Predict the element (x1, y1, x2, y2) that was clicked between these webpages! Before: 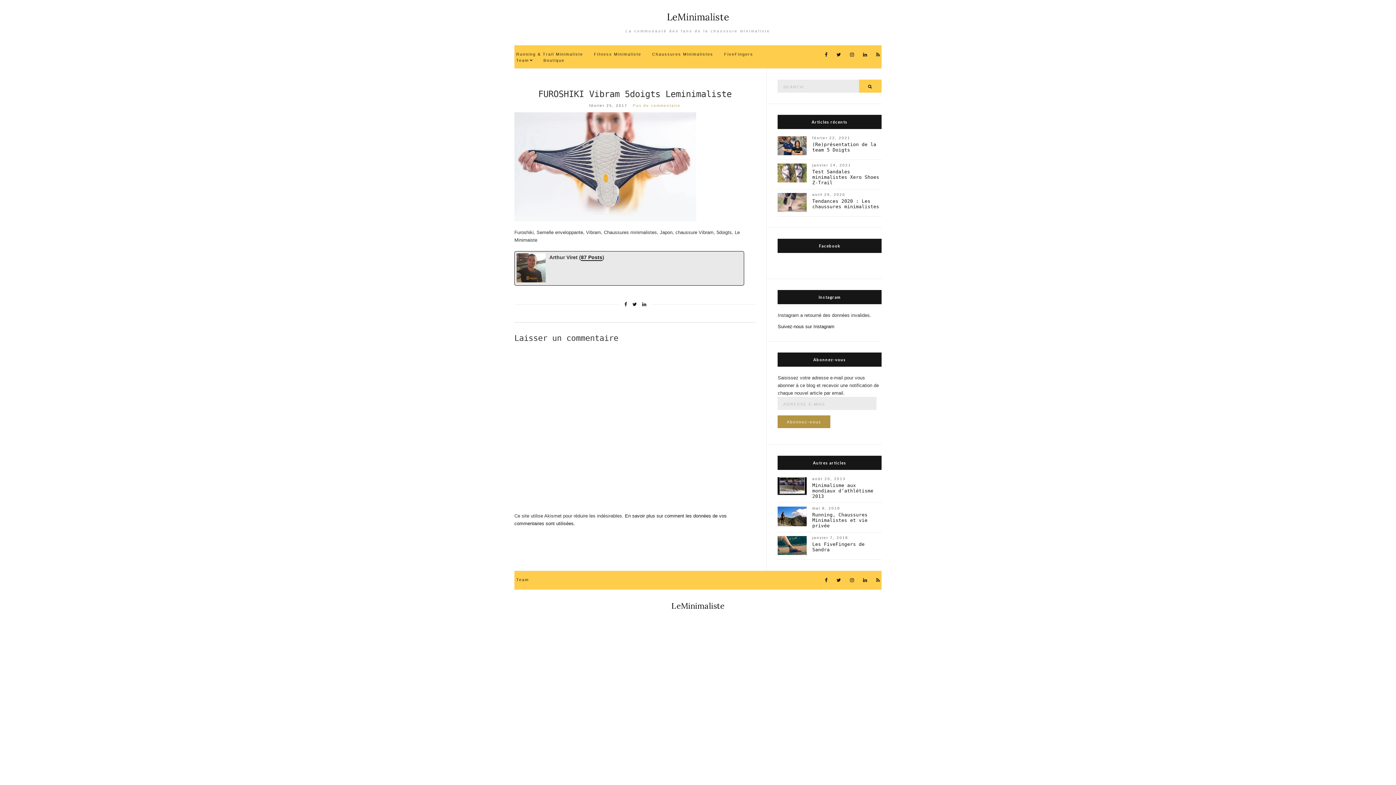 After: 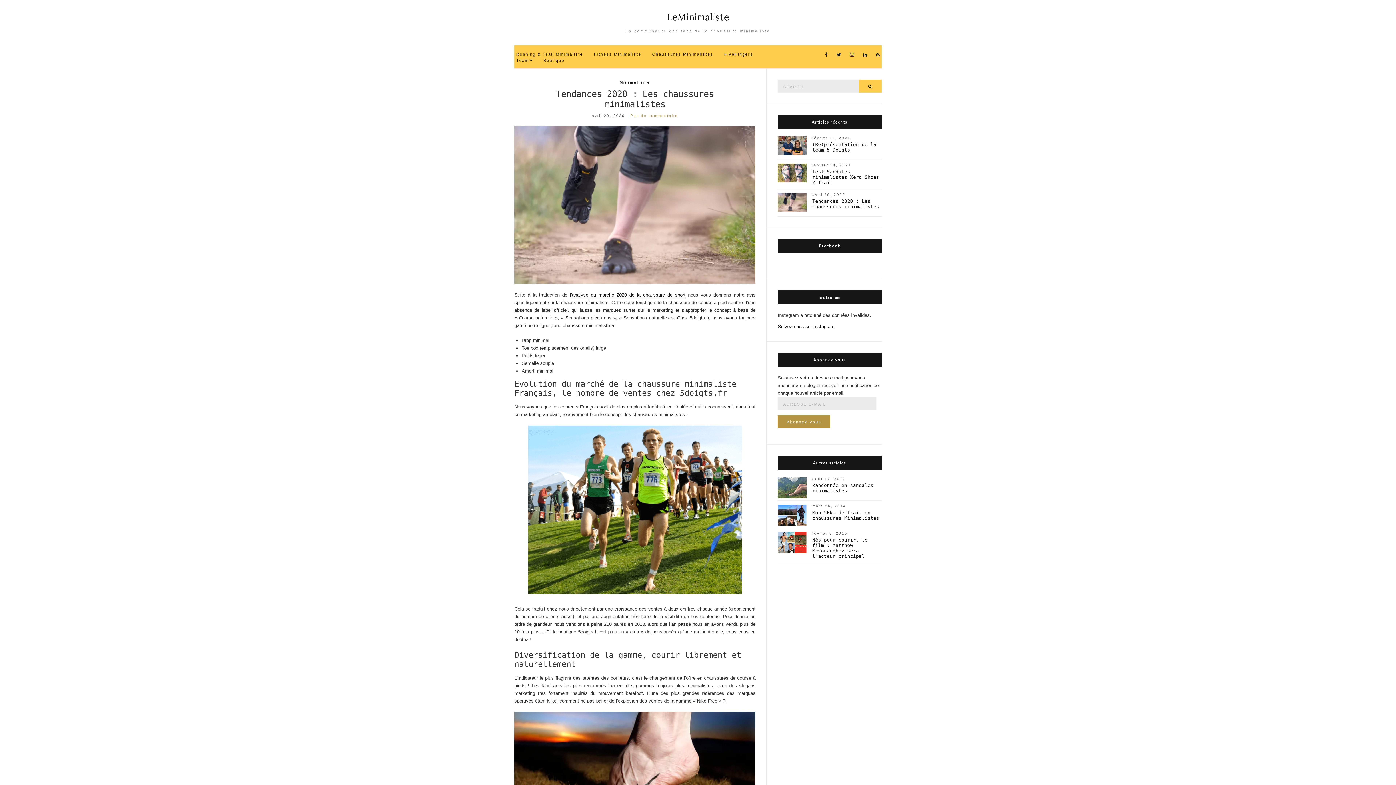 Action: bbox: (777, 199, 807, 204)